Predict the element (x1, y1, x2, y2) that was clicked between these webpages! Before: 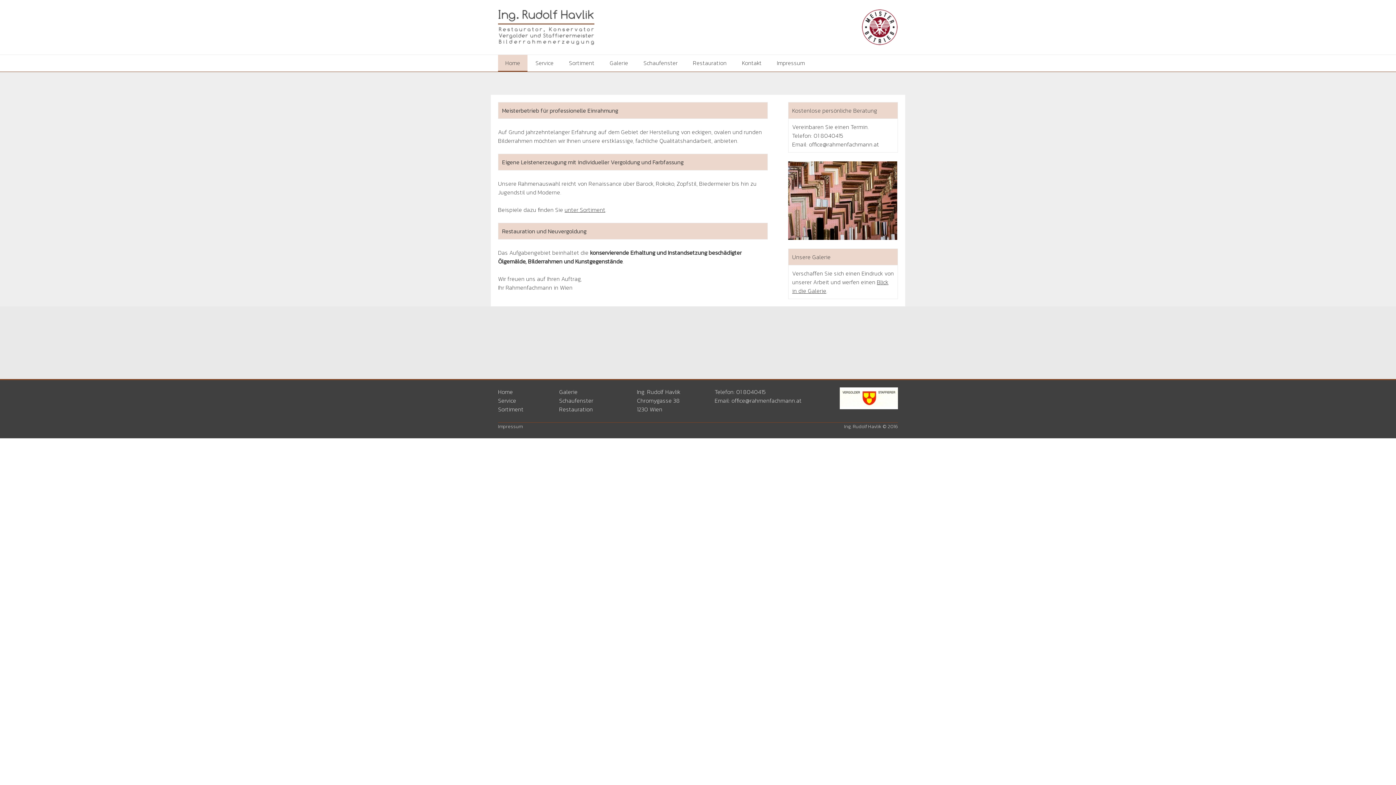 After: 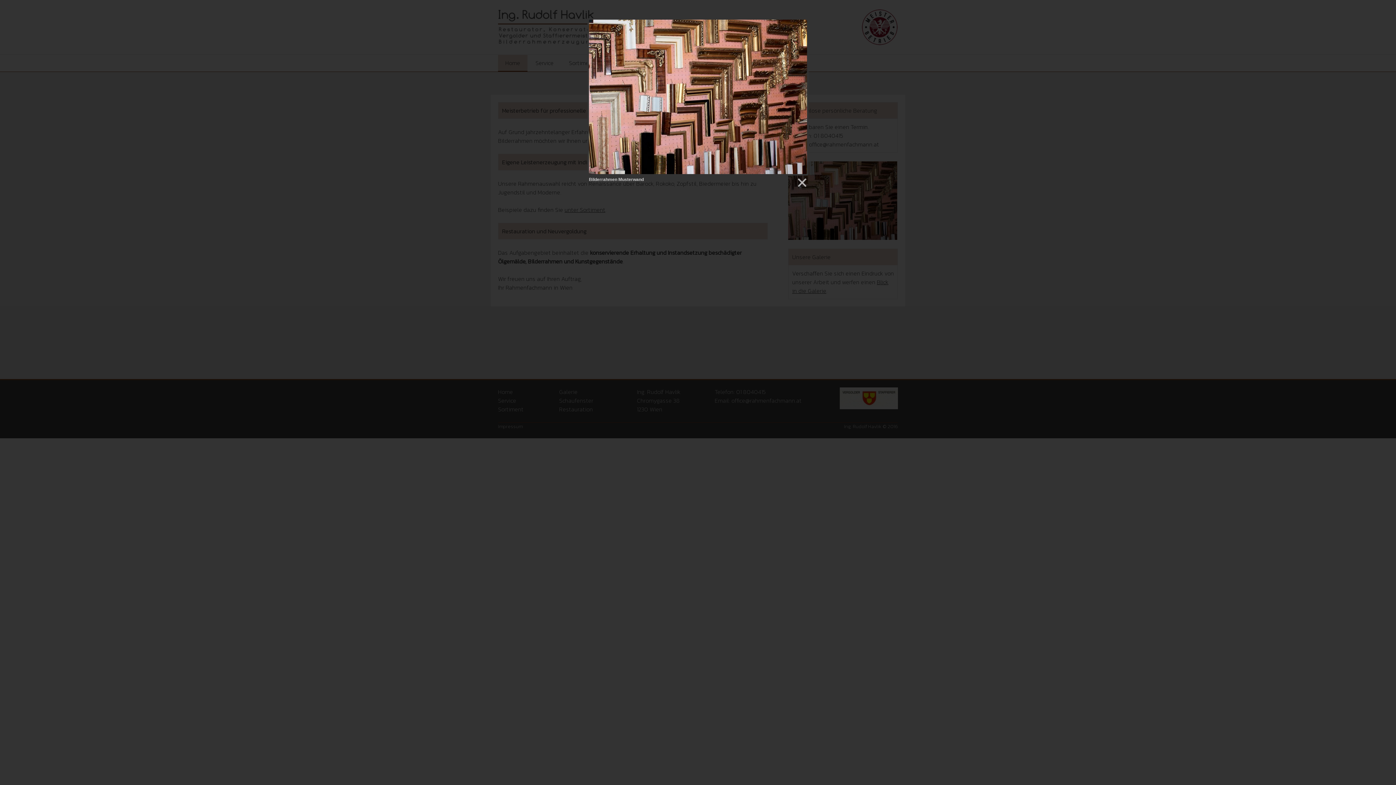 Action: bbox: (788, 233, 897, 242)